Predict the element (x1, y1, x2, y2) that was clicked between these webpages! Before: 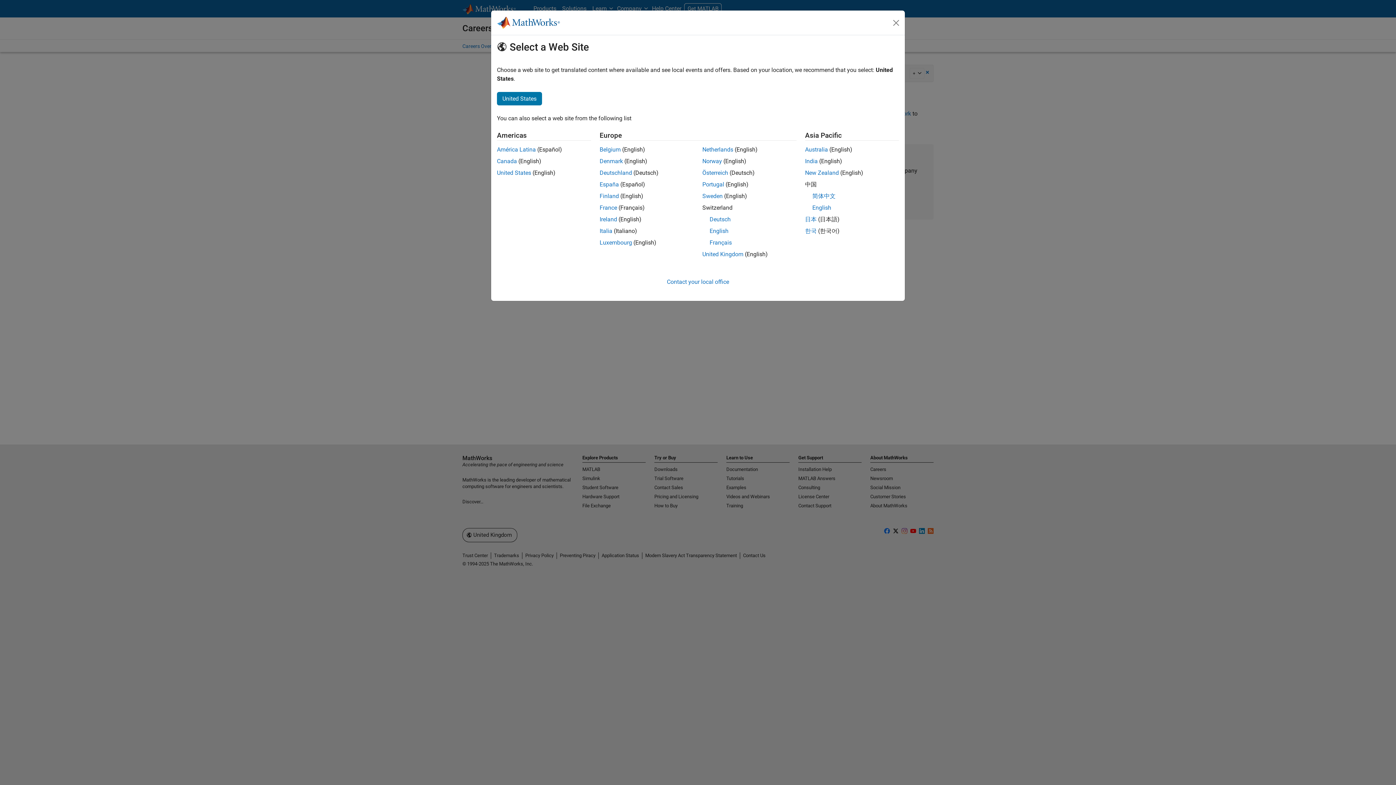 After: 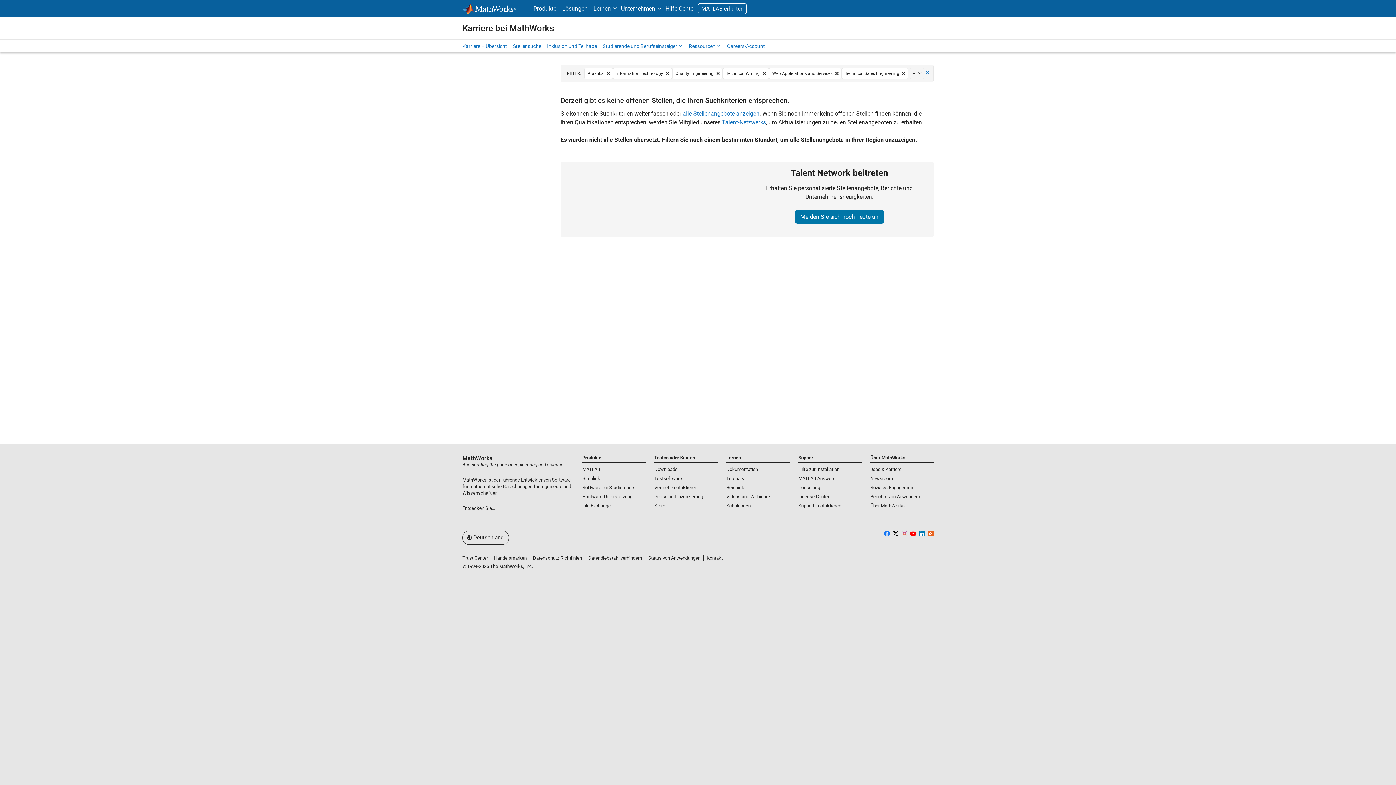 Action: label: Österreich bbox: (702, 169, 728, 176)